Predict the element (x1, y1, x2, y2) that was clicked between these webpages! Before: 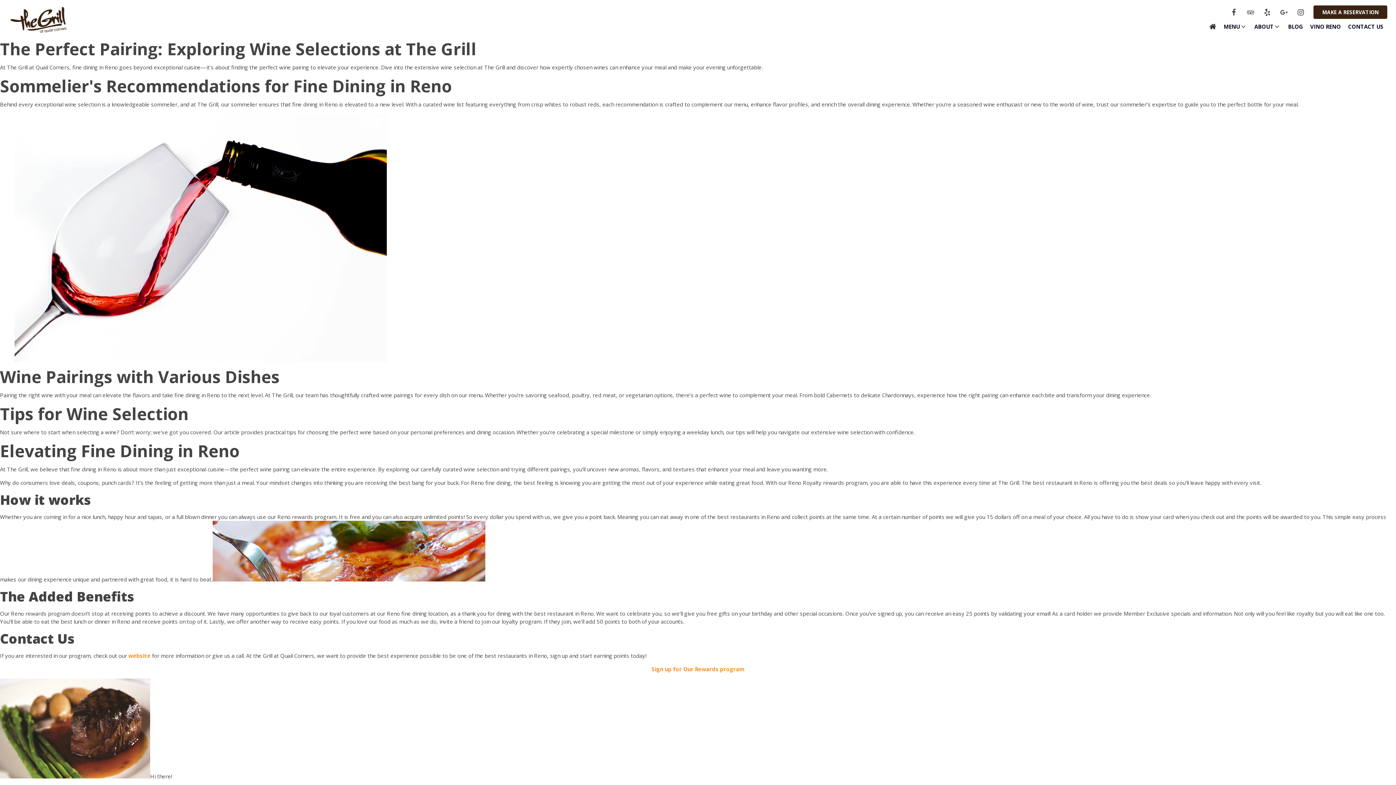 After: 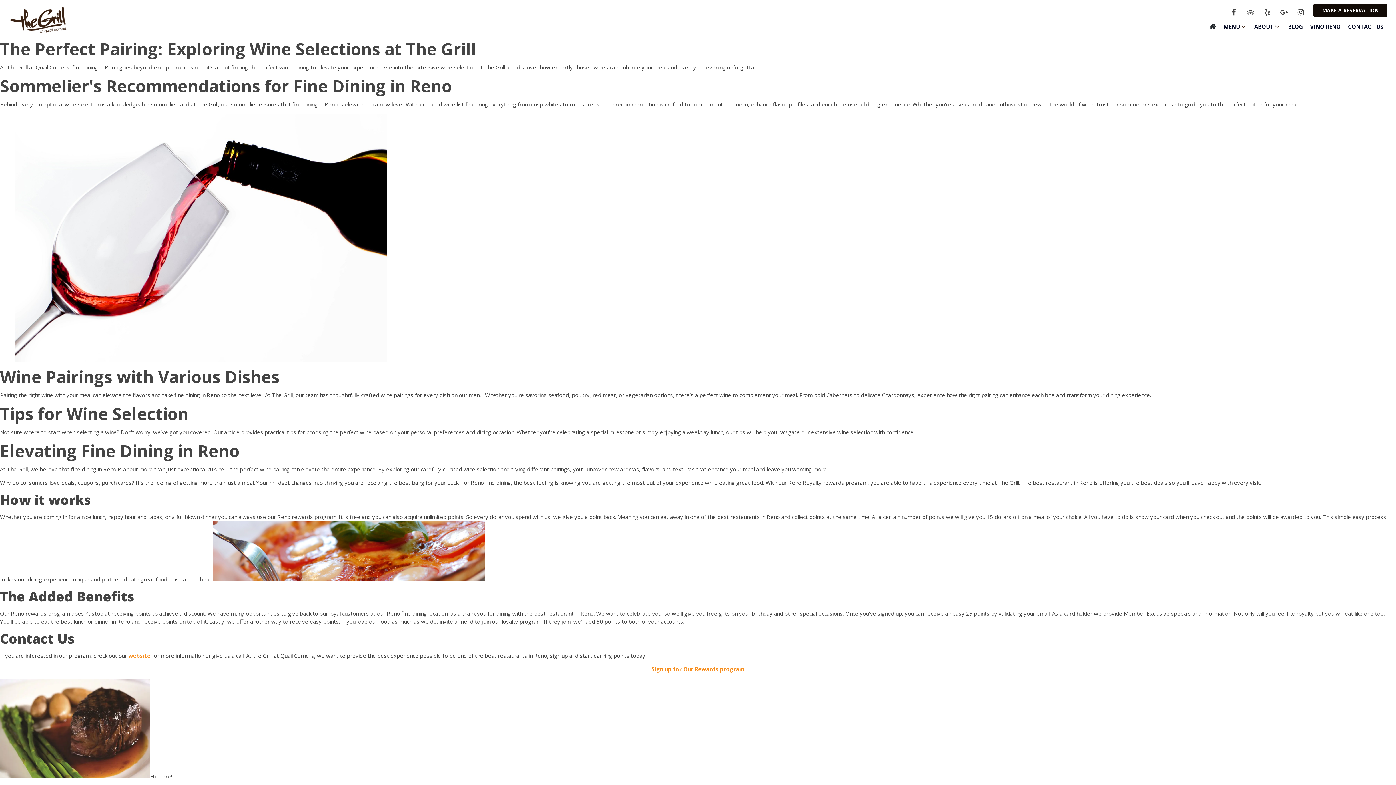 Action: bbox: (1313, 5, 1387, 18) label: MAKE A RESERVATION